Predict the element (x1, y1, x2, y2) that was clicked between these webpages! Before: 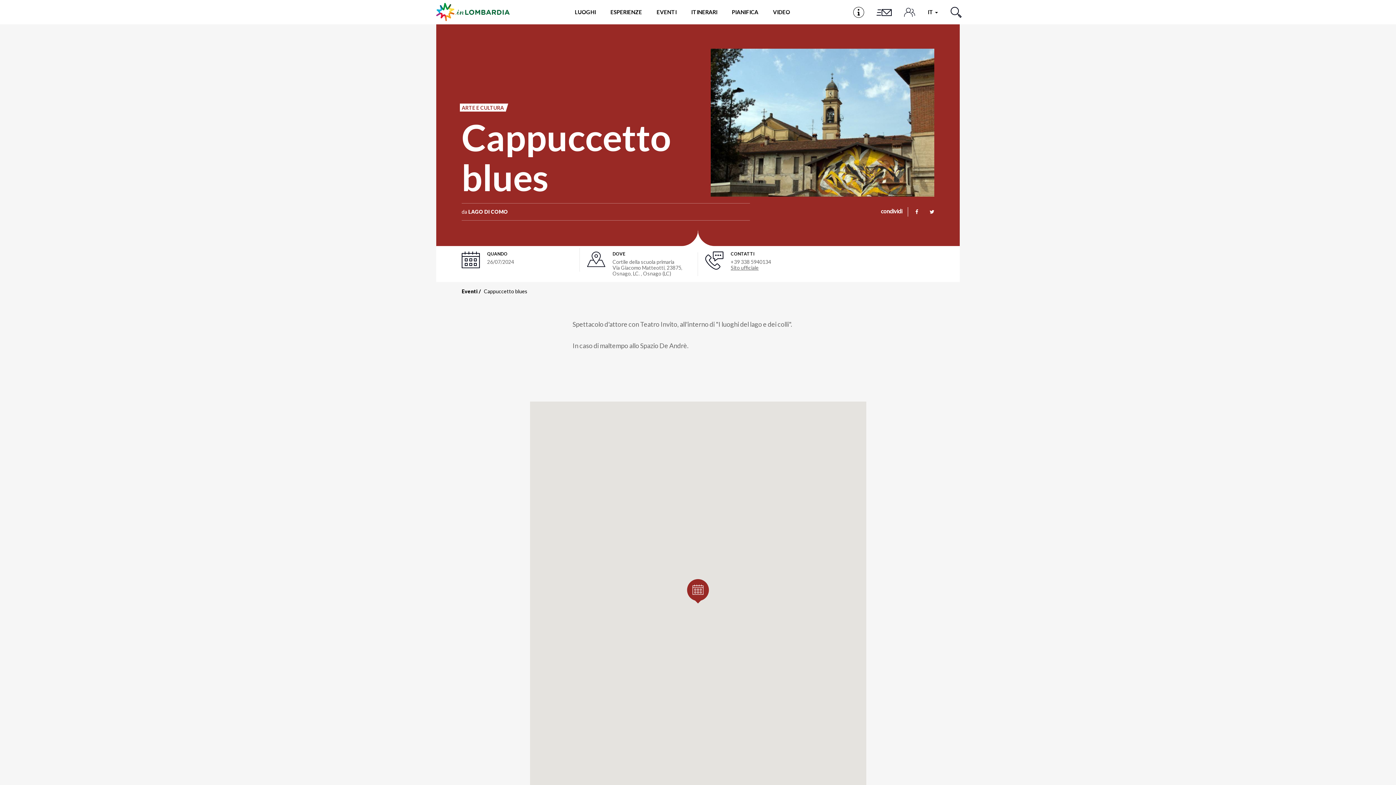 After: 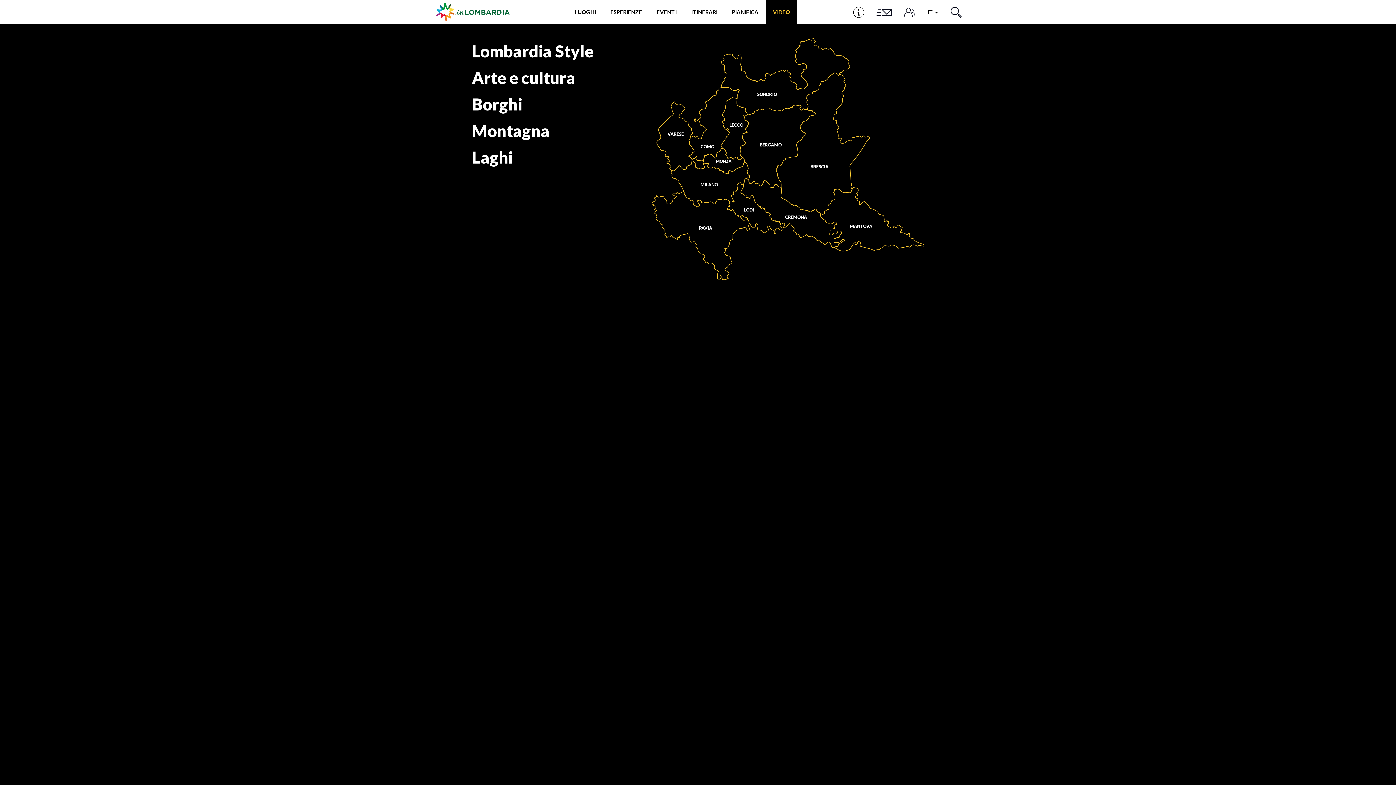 Action: bbox: (765, 0, 797, 24) label: VIDEO